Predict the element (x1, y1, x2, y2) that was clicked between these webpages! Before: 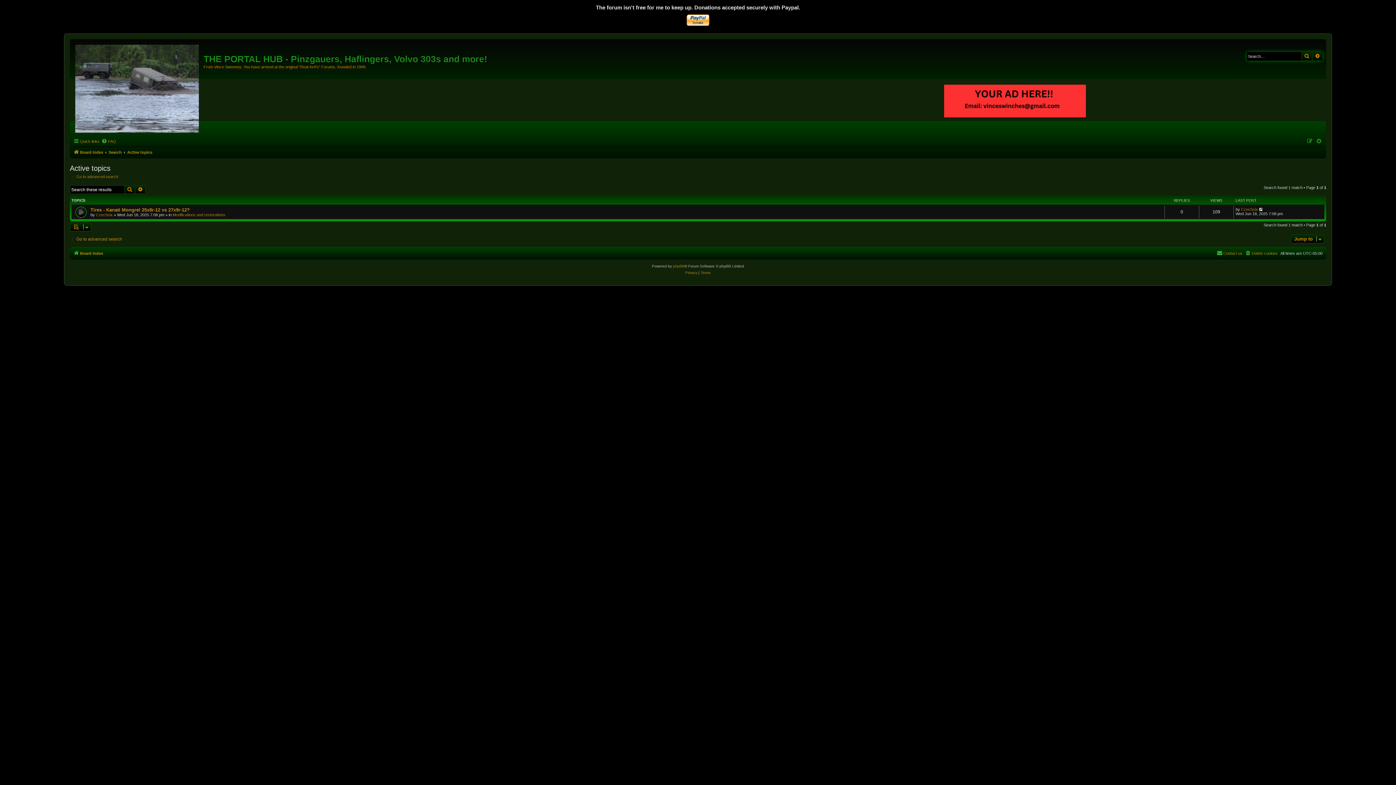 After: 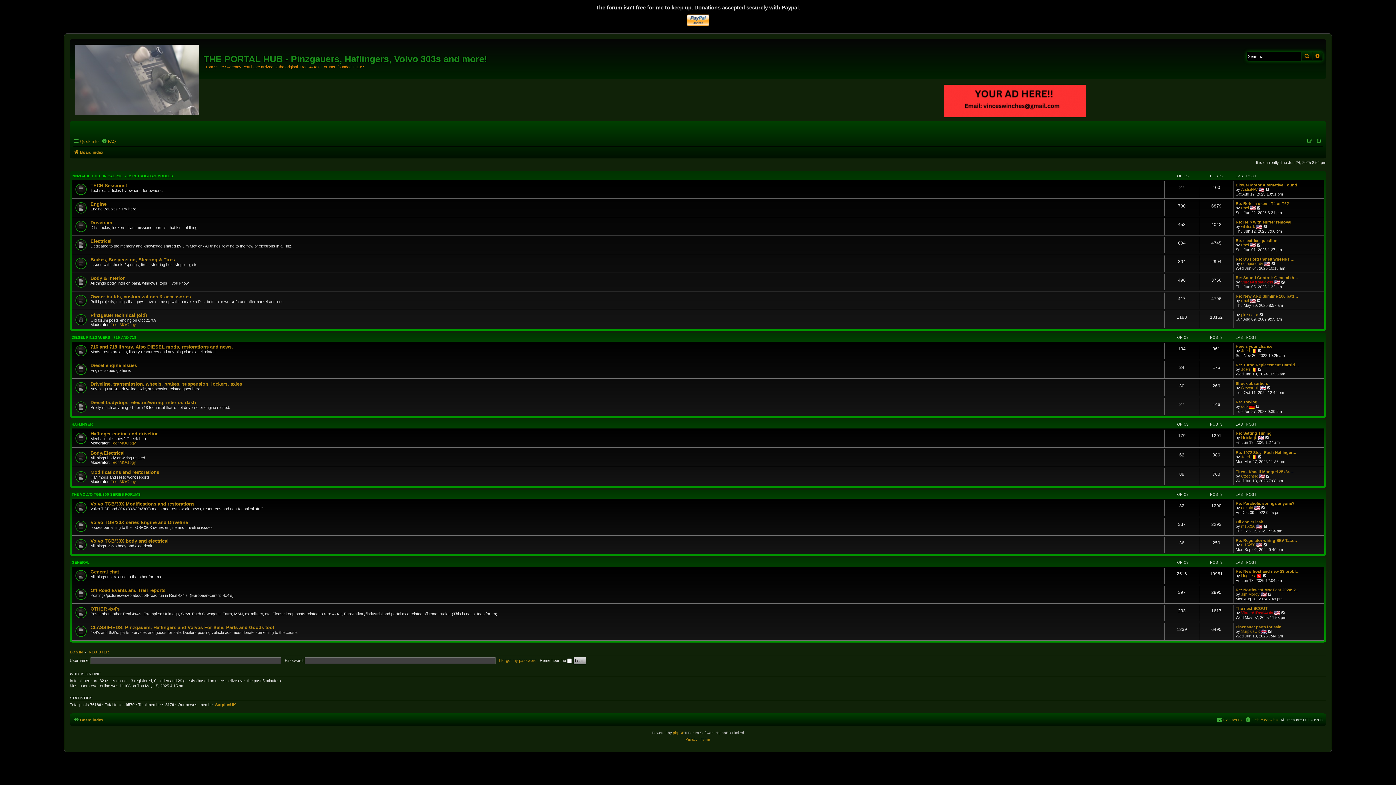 Action: label: Board index bbox: (73, 248, 103, 257)